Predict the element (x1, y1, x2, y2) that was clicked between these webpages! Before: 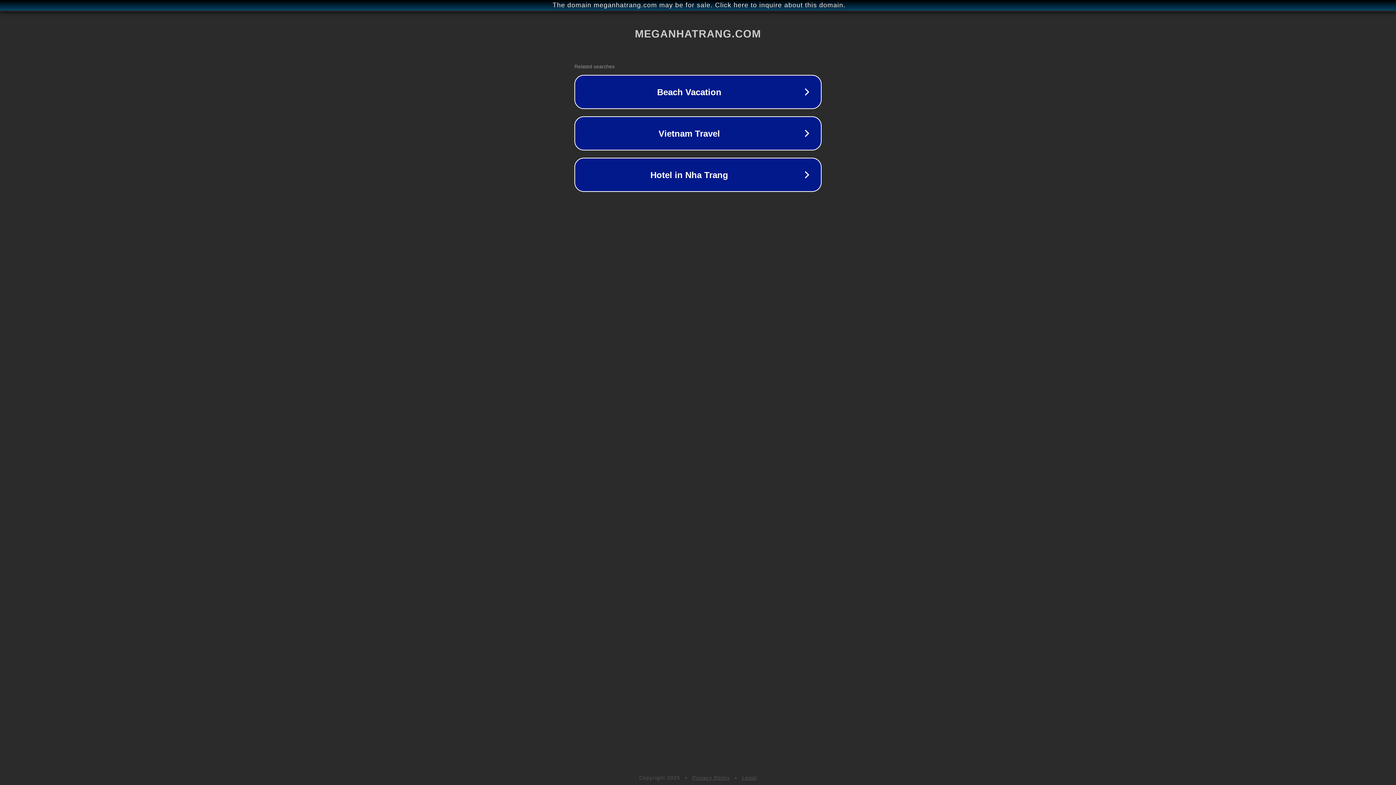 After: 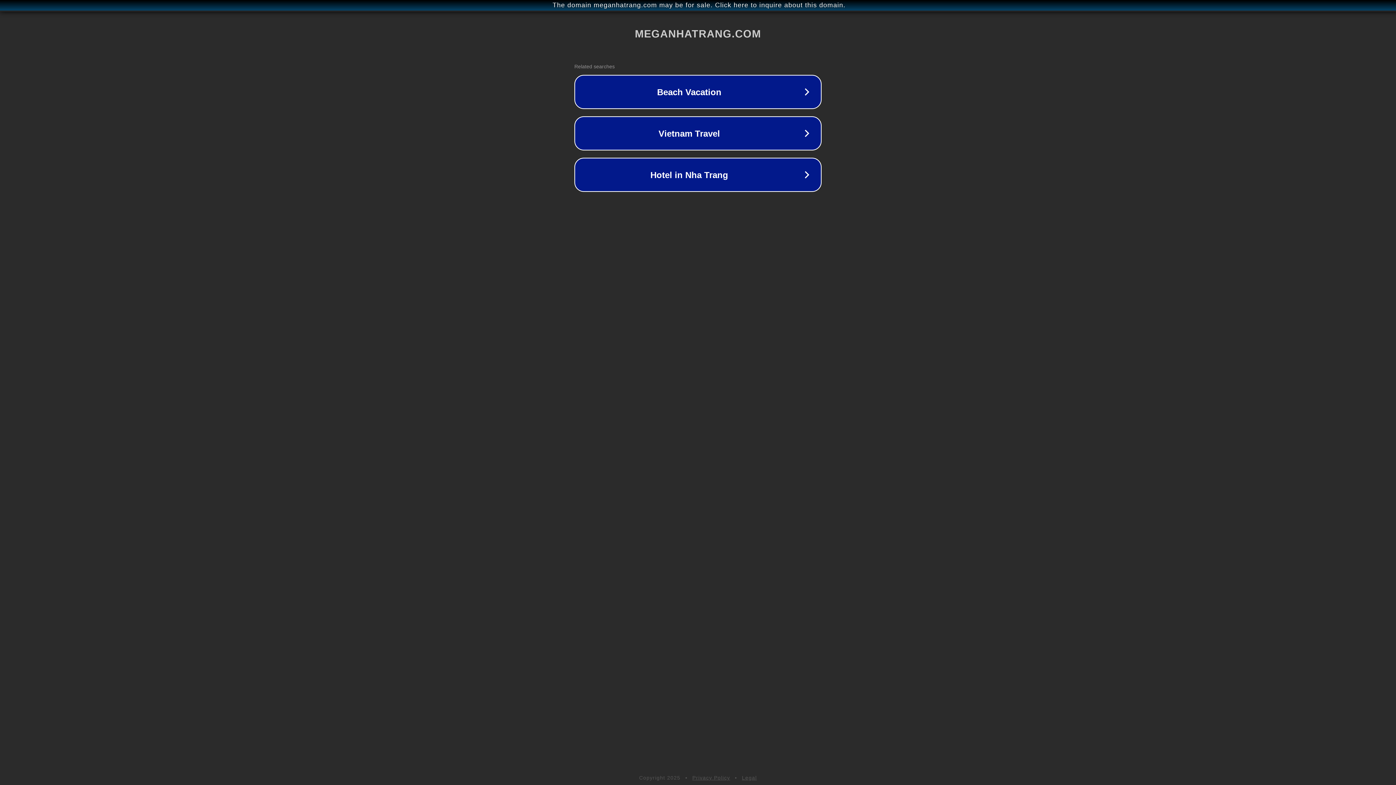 Action: label: Legal bbox: (742, 775, 757, 781)